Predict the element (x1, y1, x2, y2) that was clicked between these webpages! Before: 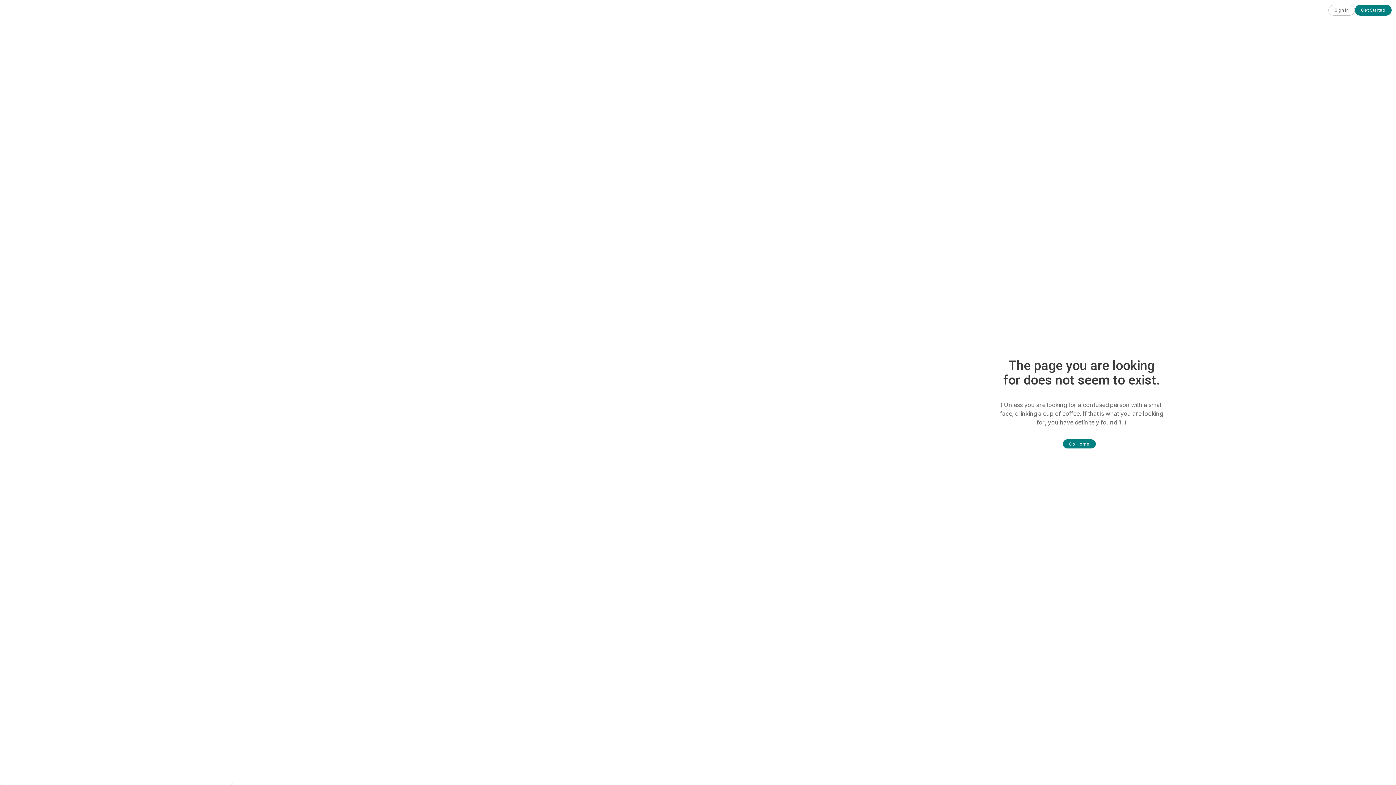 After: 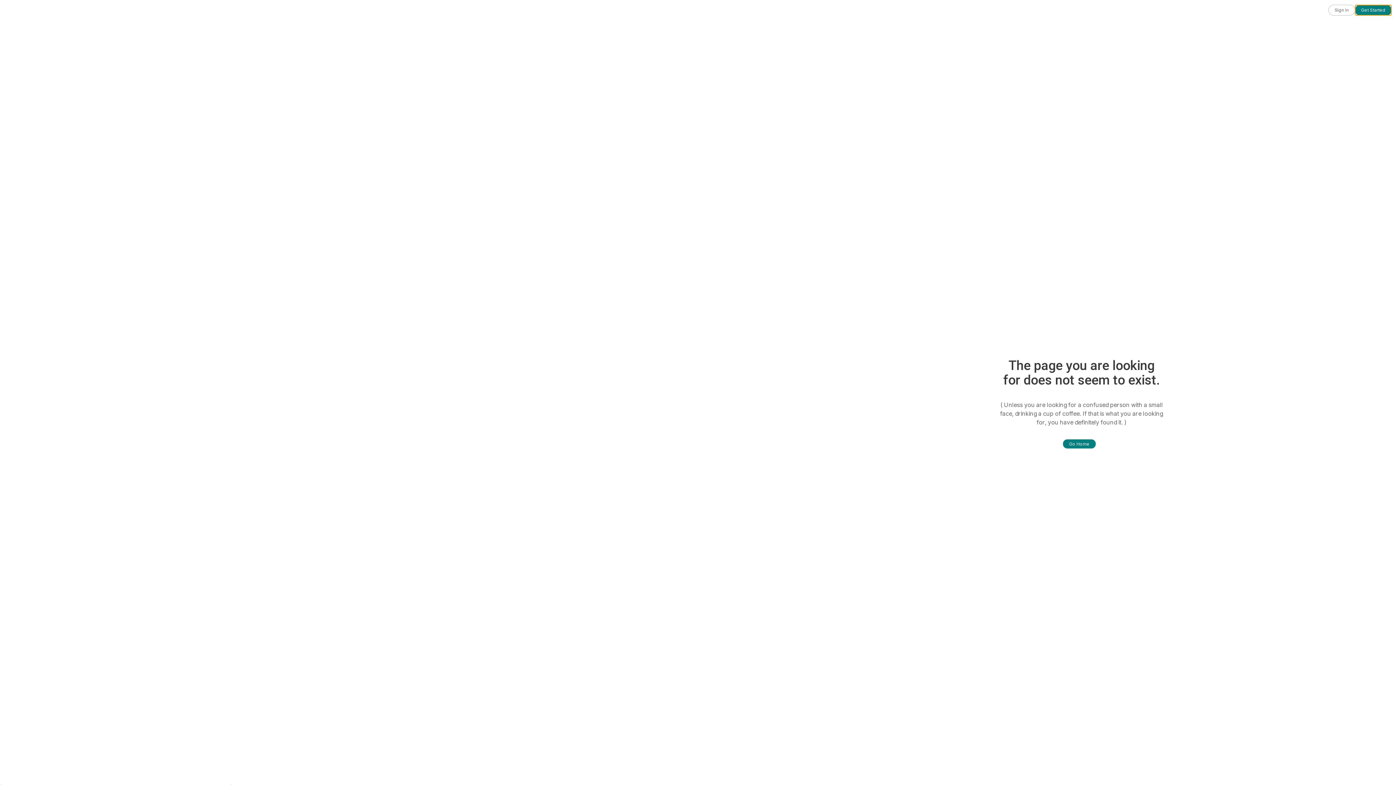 Action: bbox: (1355, 4, 1392, 15) label: Get Started